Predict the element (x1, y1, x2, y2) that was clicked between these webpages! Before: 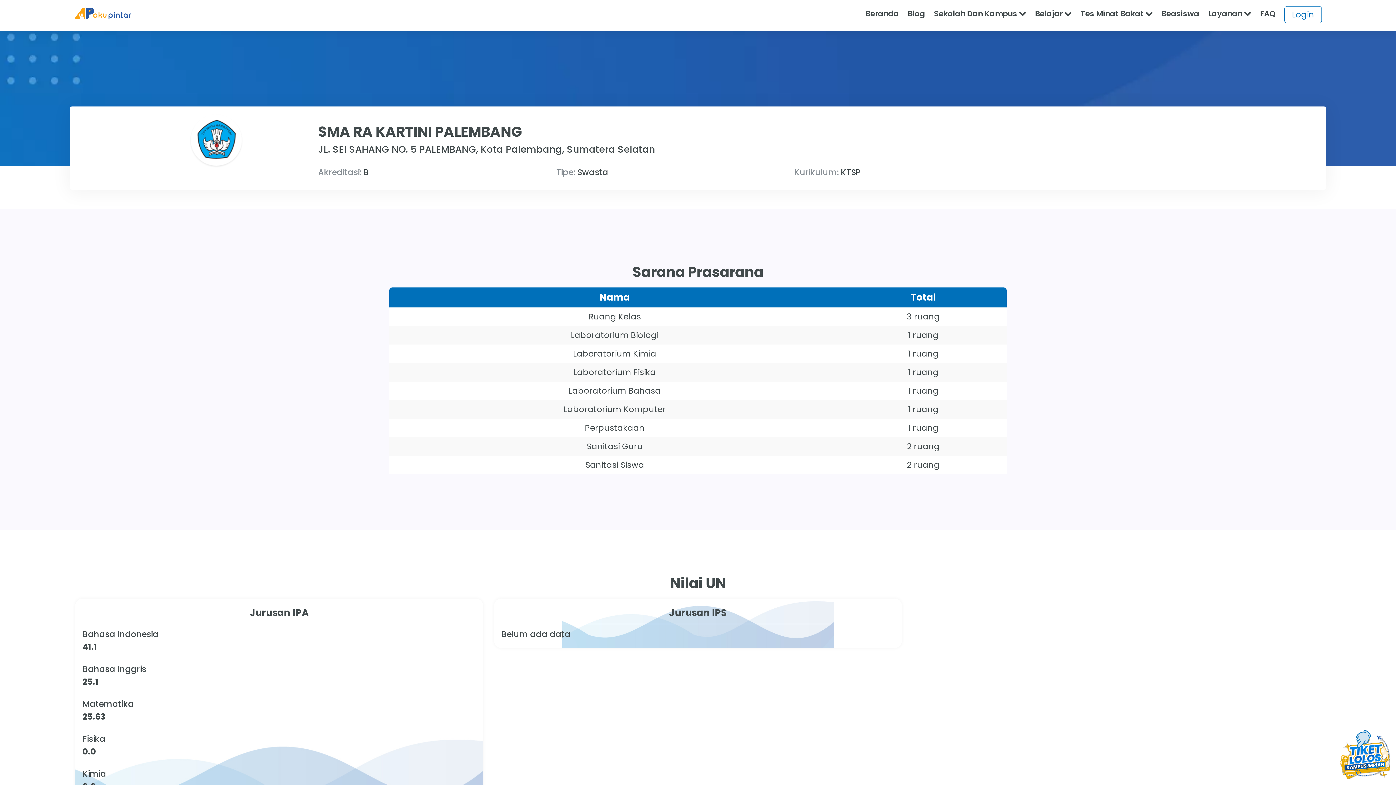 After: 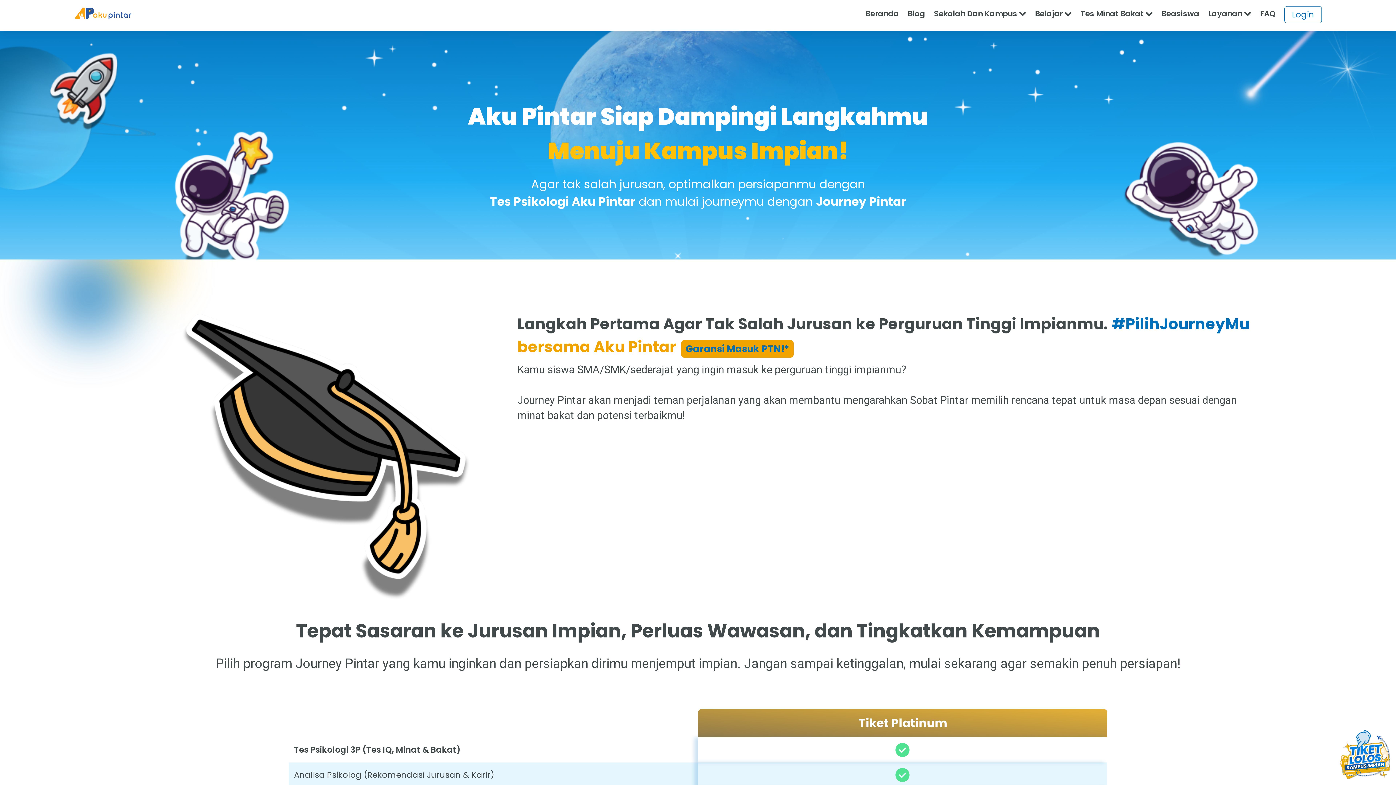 Action: bbox: (1338, 752, 1392, 763)